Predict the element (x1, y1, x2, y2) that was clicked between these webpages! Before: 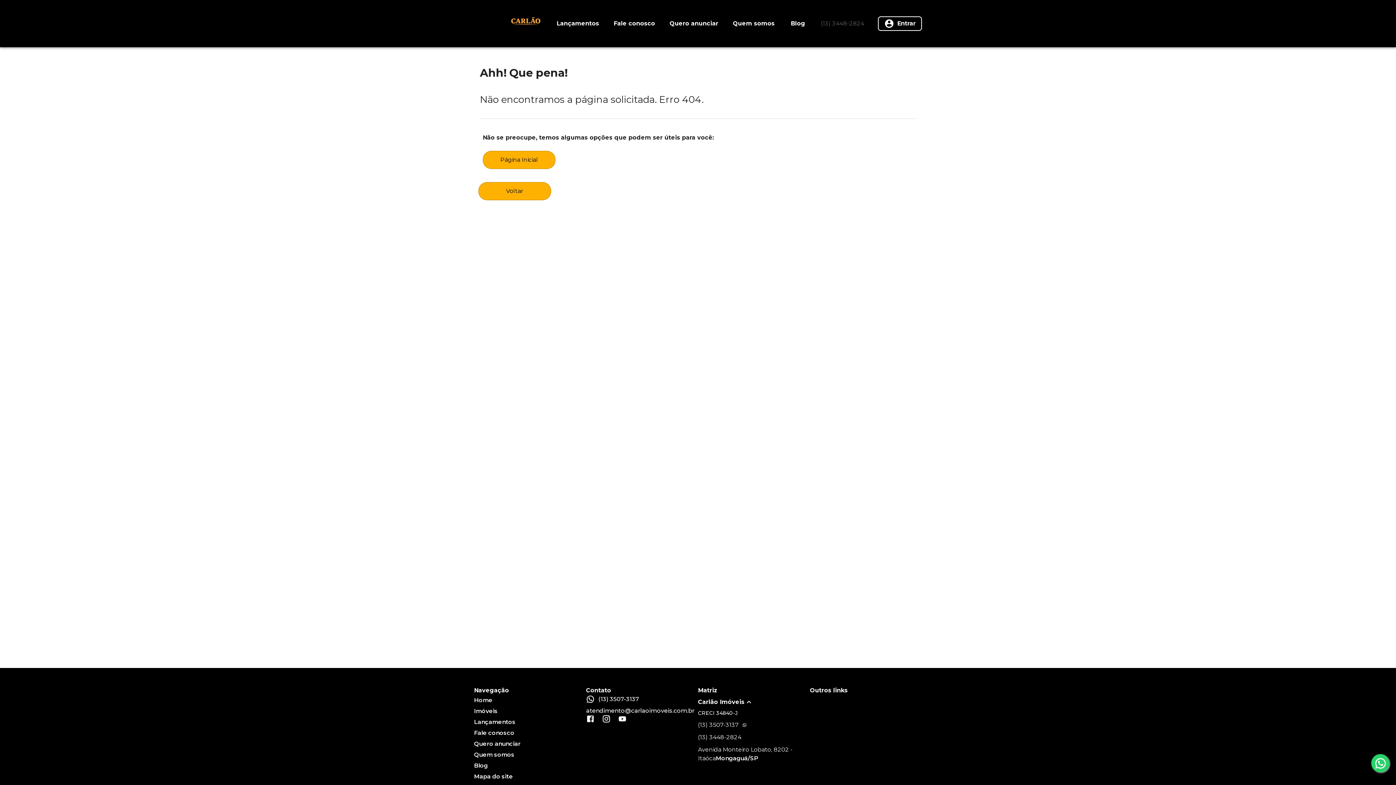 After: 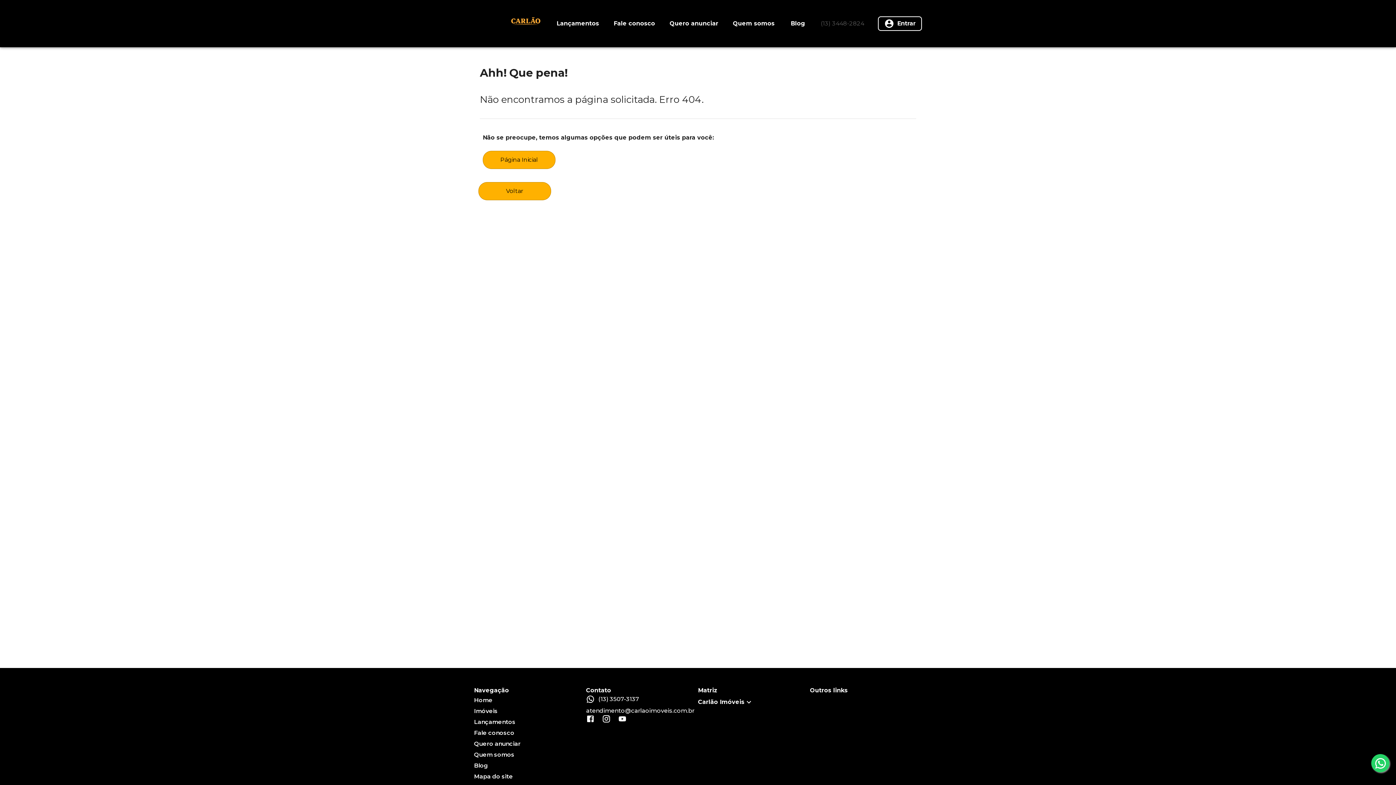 Action: label: Carlão Imóveis bbox: (698, 695, 810, 709)